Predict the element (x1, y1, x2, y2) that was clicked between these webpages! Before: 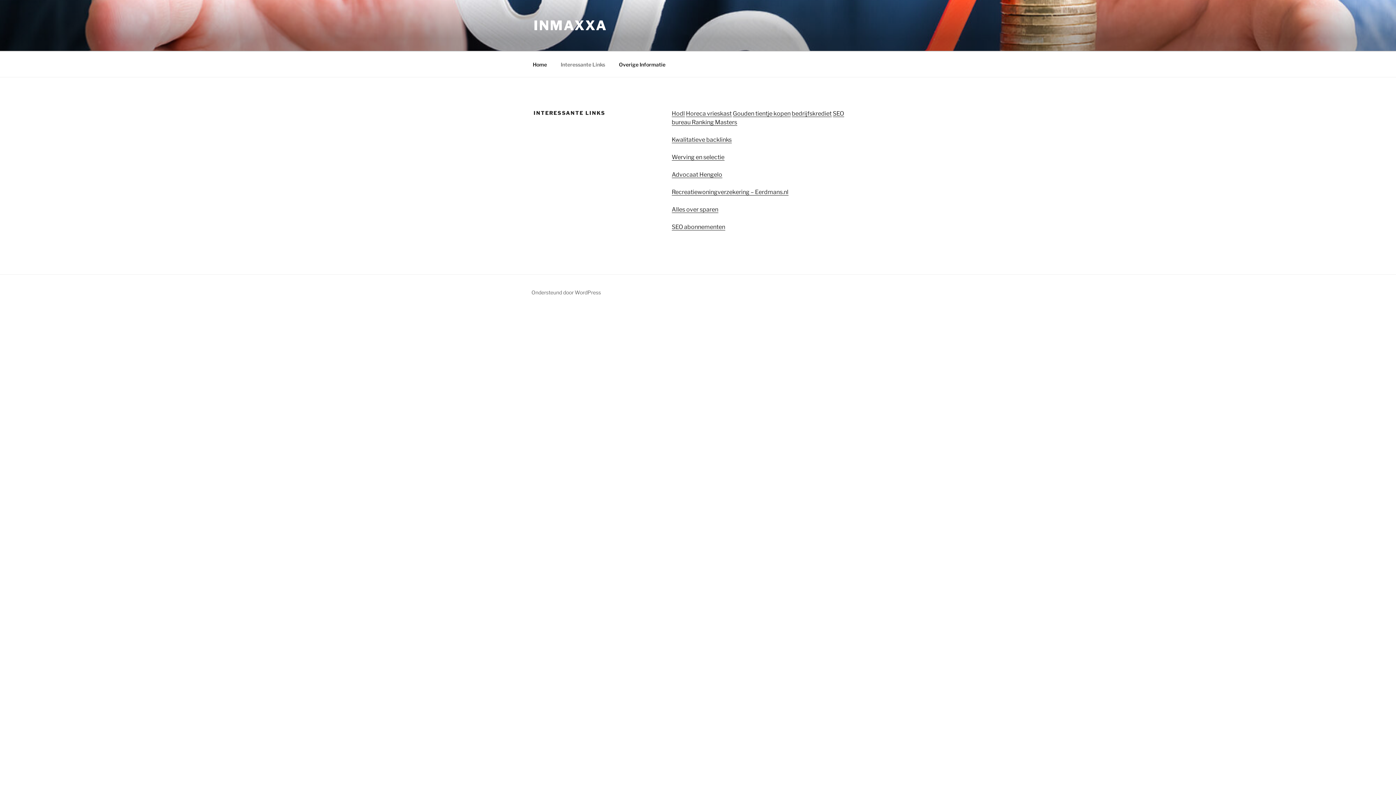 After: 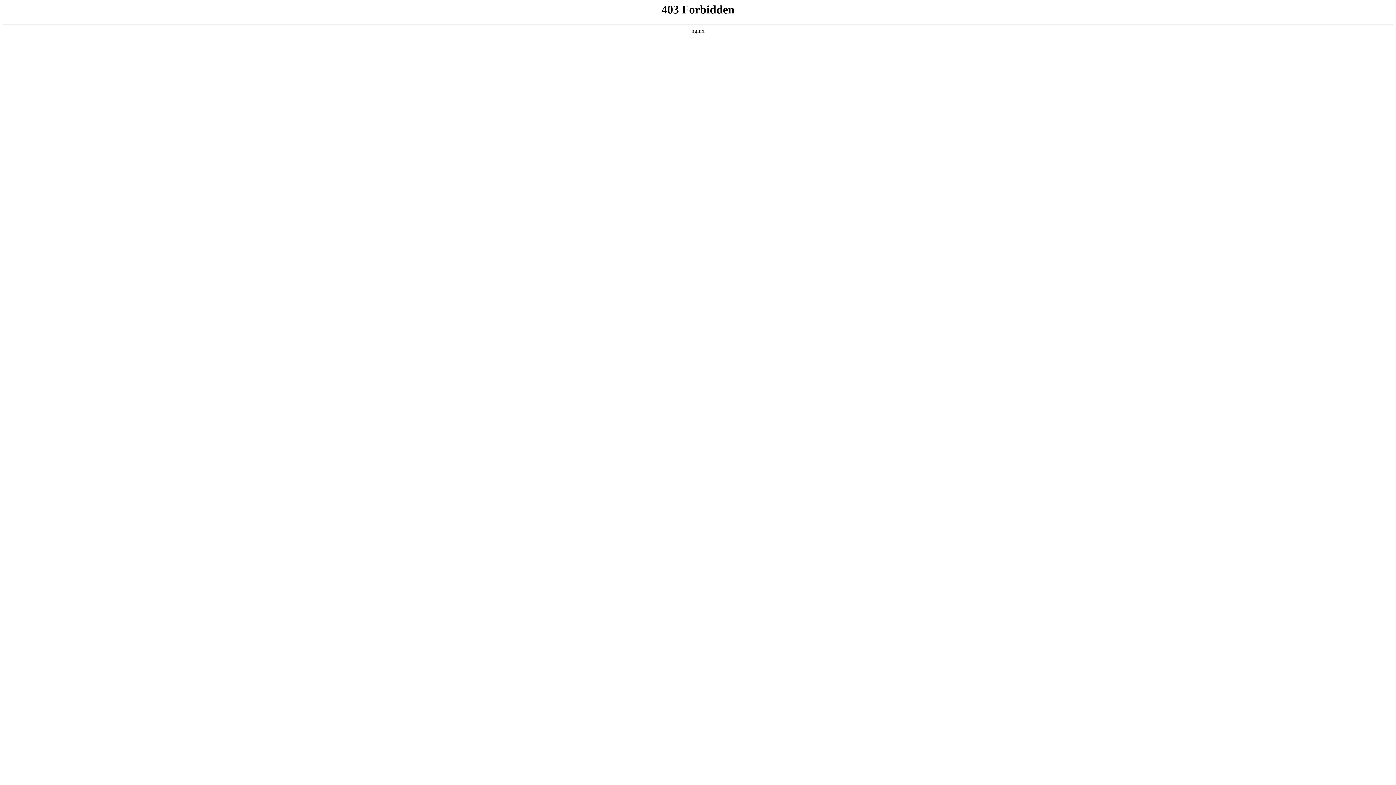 Action: bbox: (531, 289, 601, 295) label: Ondersteund door WordPress